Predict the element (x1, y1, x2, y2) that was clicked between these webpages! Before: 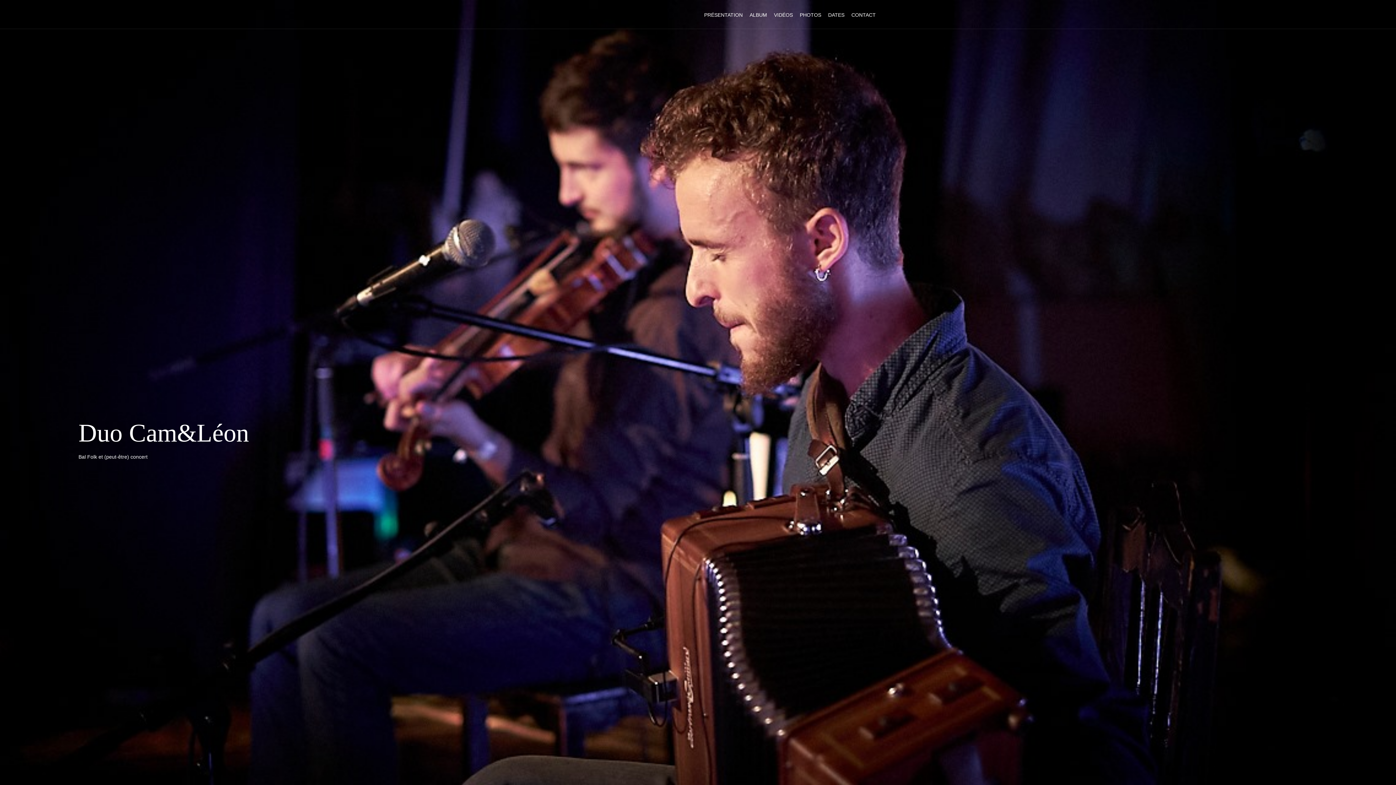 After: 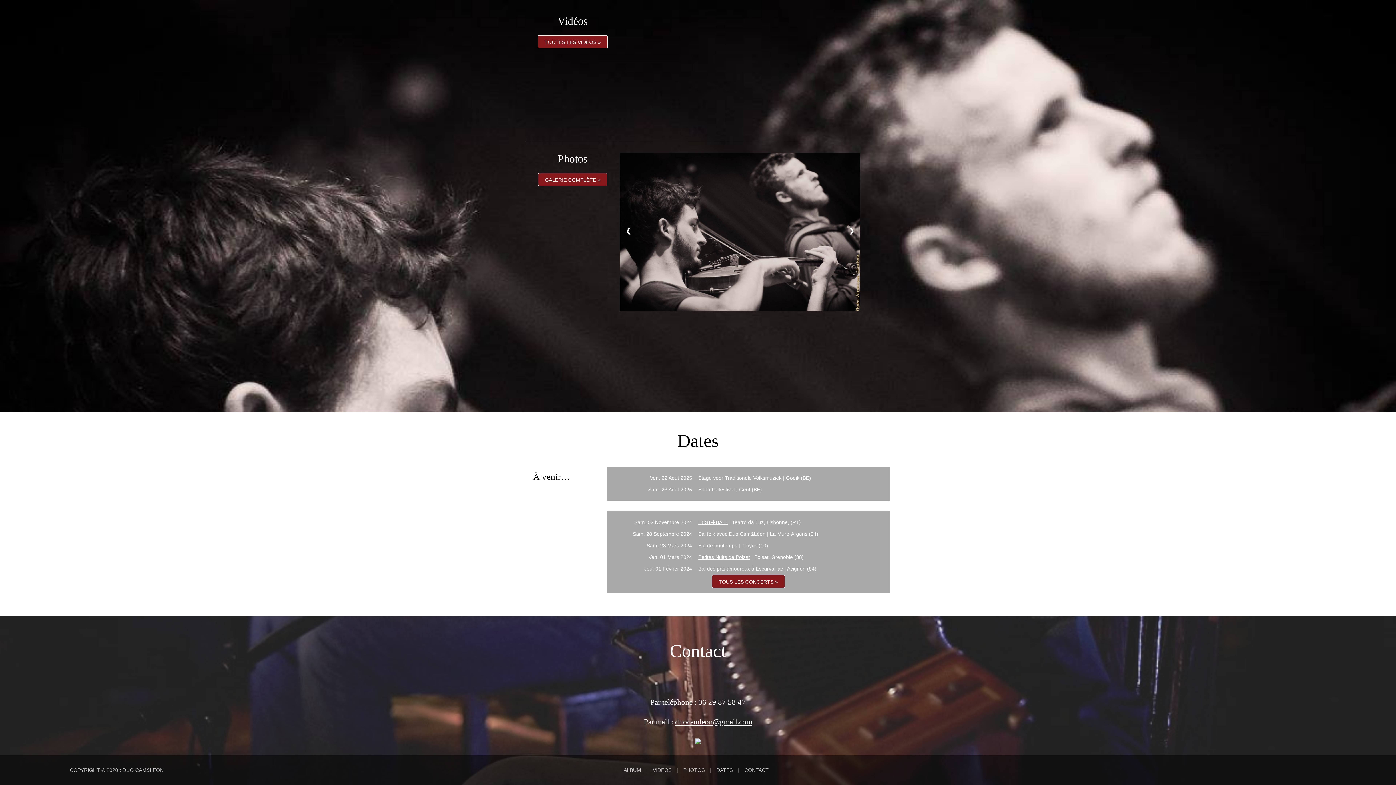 Action: label: PHOTOS bbox: (789, 1, 814, 29)